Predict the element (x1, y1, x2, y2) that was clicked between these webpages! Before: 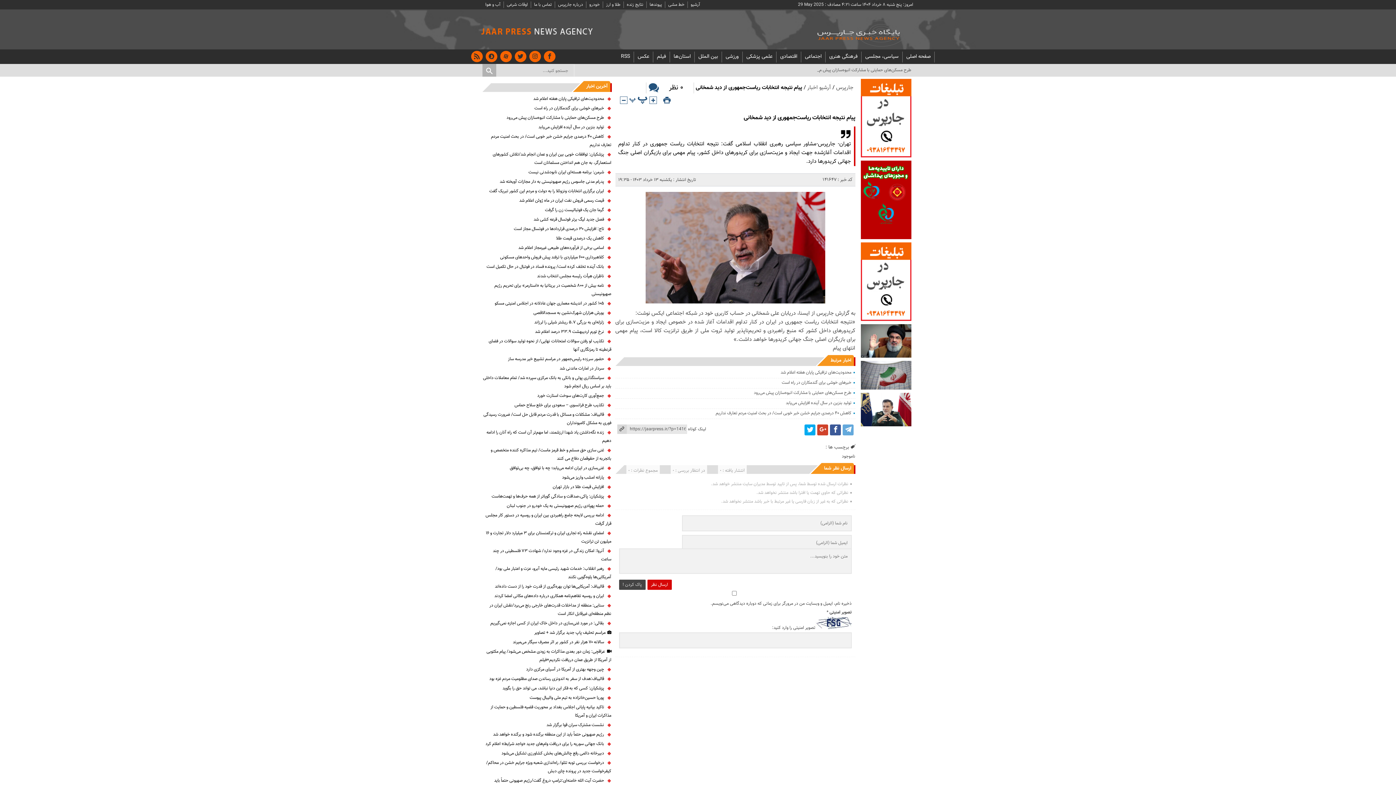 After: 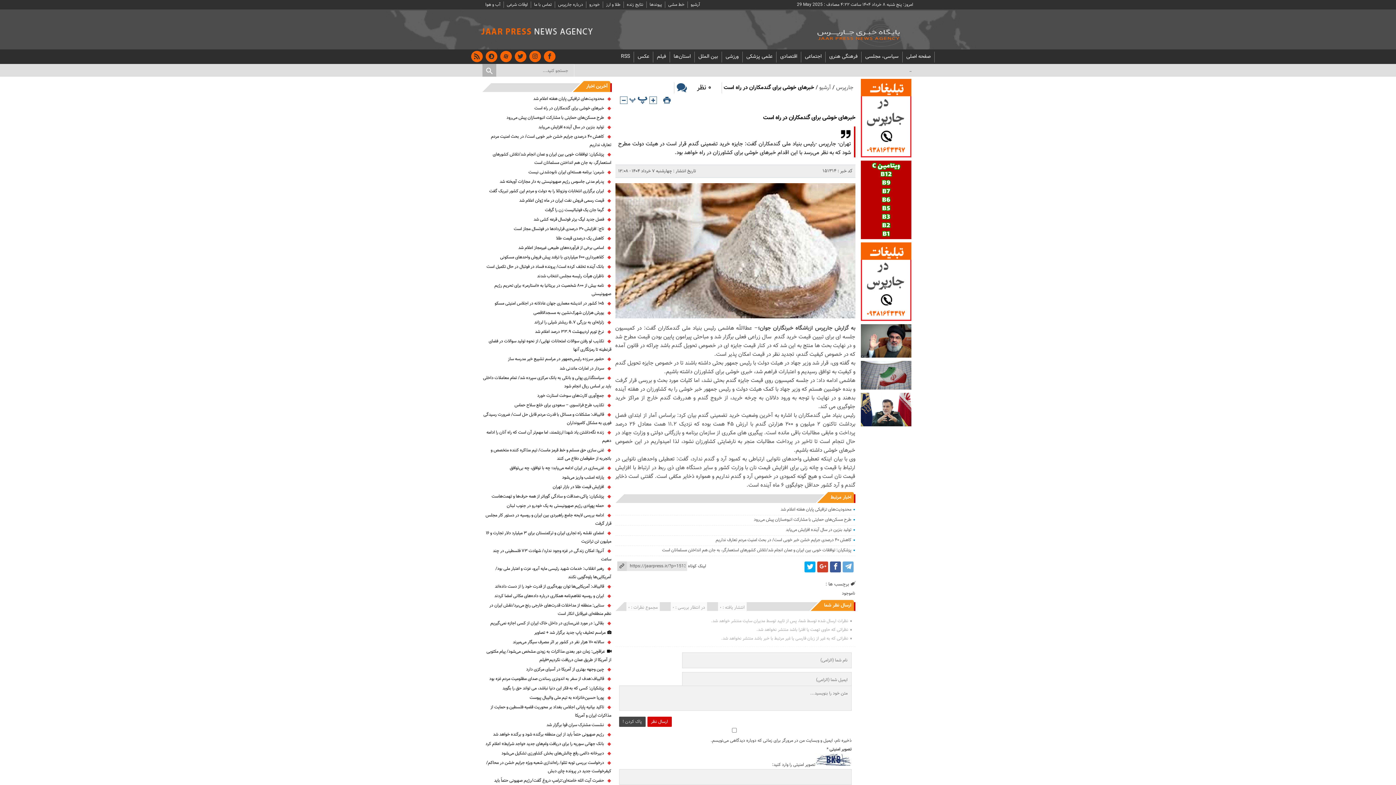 Action: label: خبرهای خوشی برای گندمکاران در راه است bbox: (781, 379, 851, 386)